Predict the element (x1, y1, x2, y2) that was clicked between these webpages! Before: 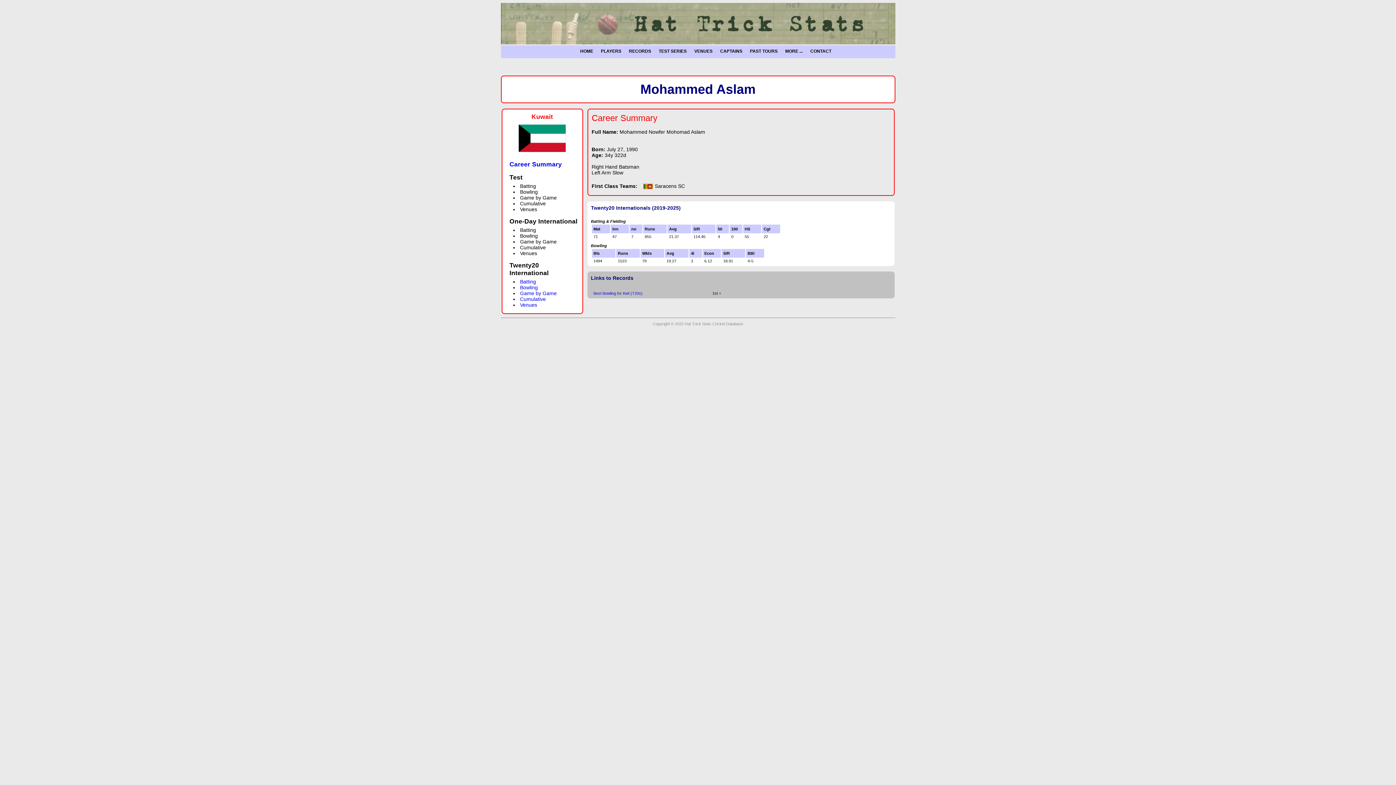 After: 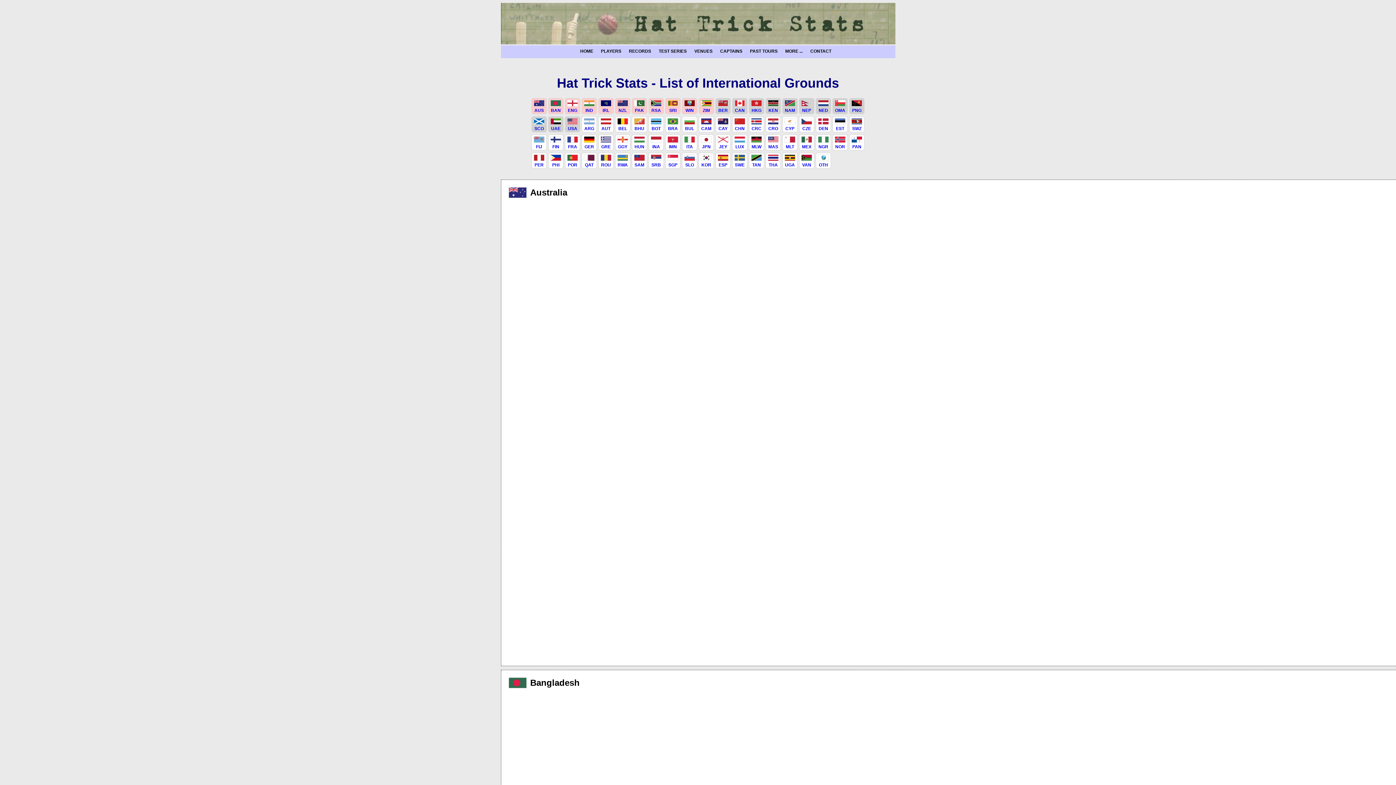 Action: label: VENUES bbox: (690, 45, 716, 57)